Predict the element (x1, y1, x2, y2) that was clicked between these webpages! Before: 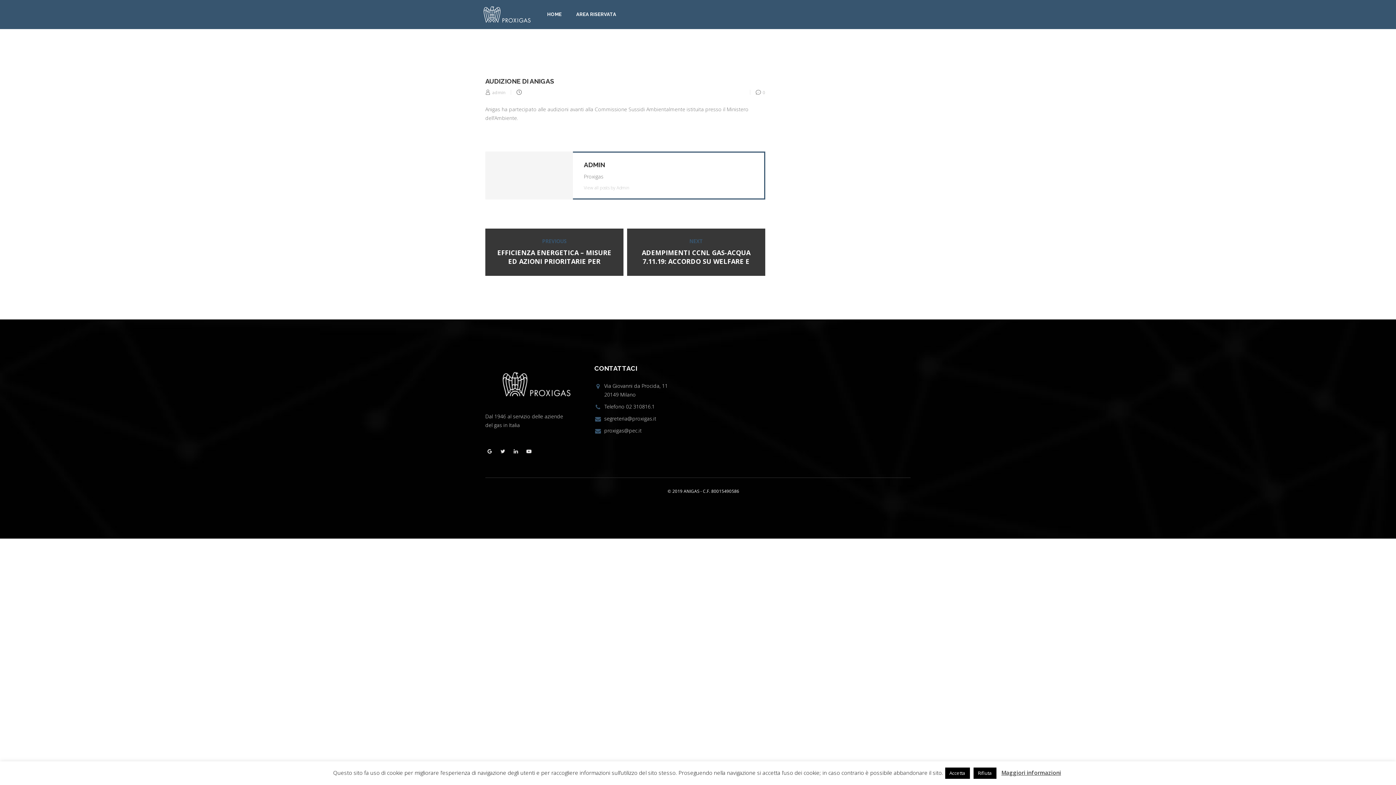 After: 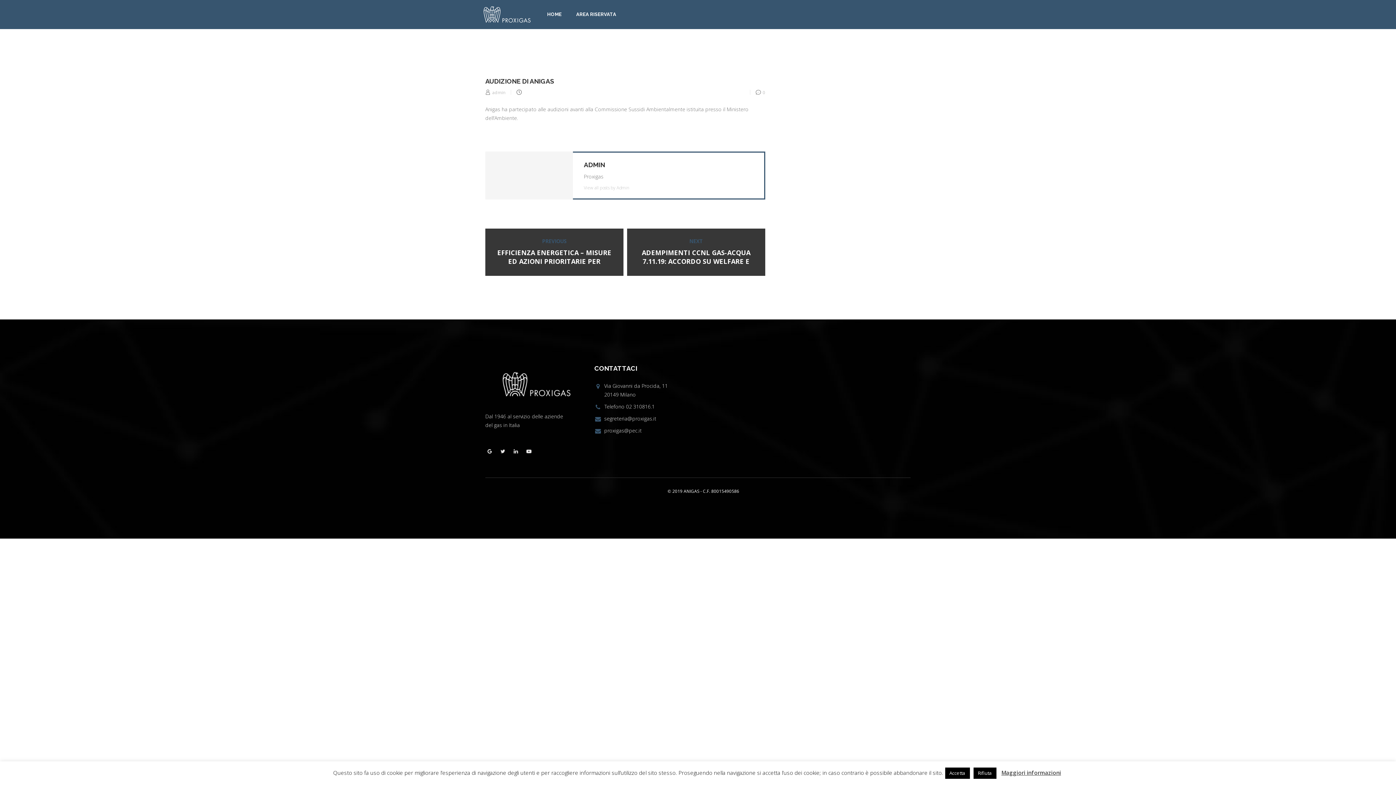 Action: label: segreteria@proxigas.it bbox: (604, 415, 656, 422)